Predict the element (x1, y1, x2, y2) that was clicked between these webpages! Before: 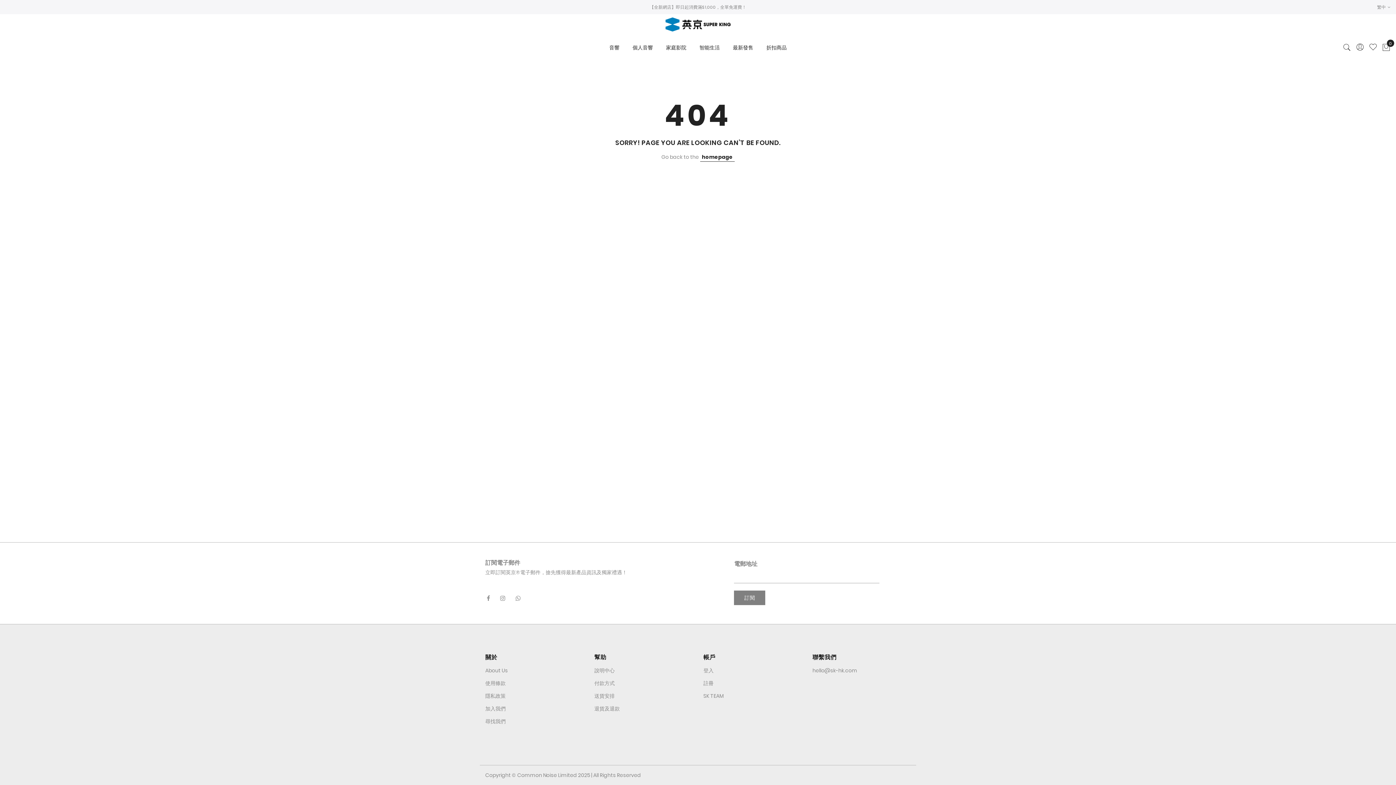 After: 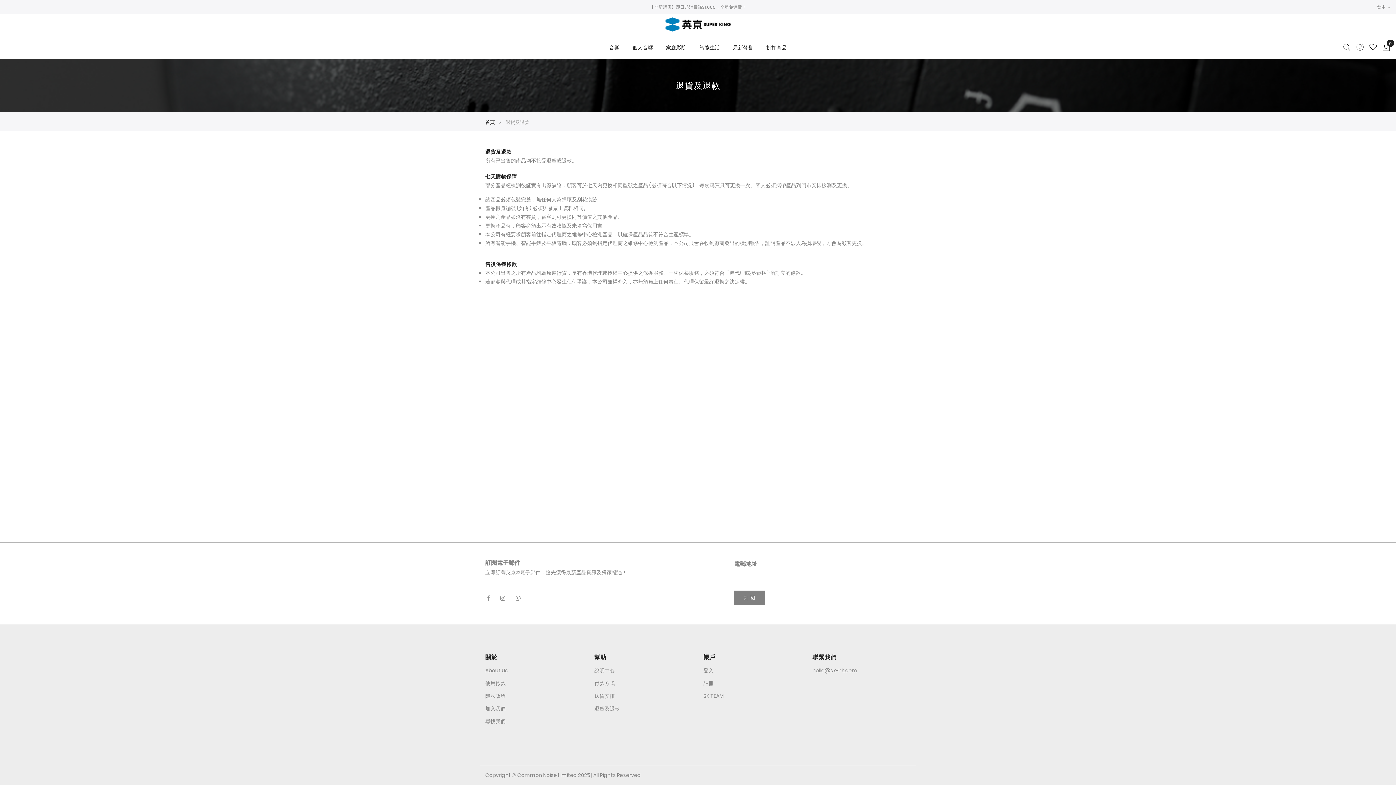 Action: label: 退貨及退款 bbox: (594, 705, 620, 712)